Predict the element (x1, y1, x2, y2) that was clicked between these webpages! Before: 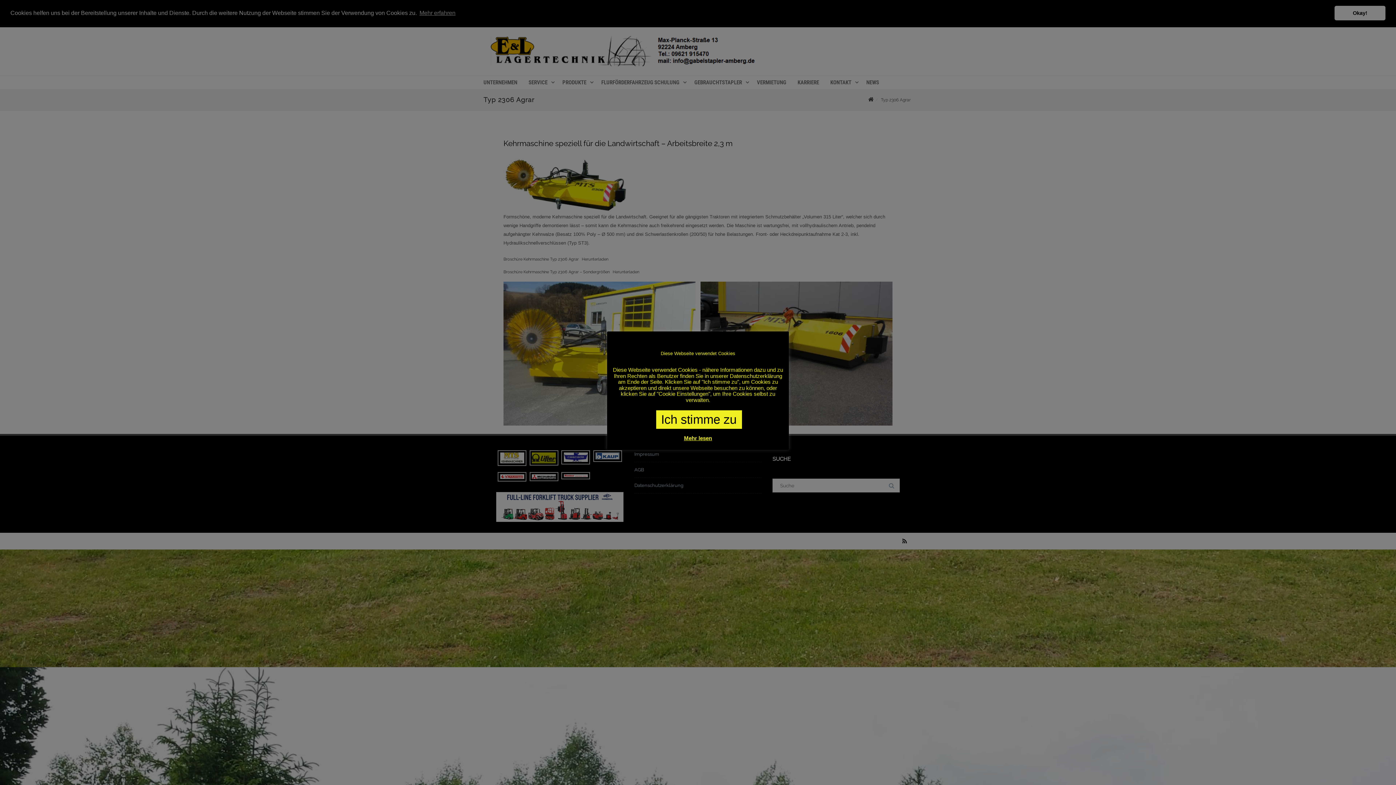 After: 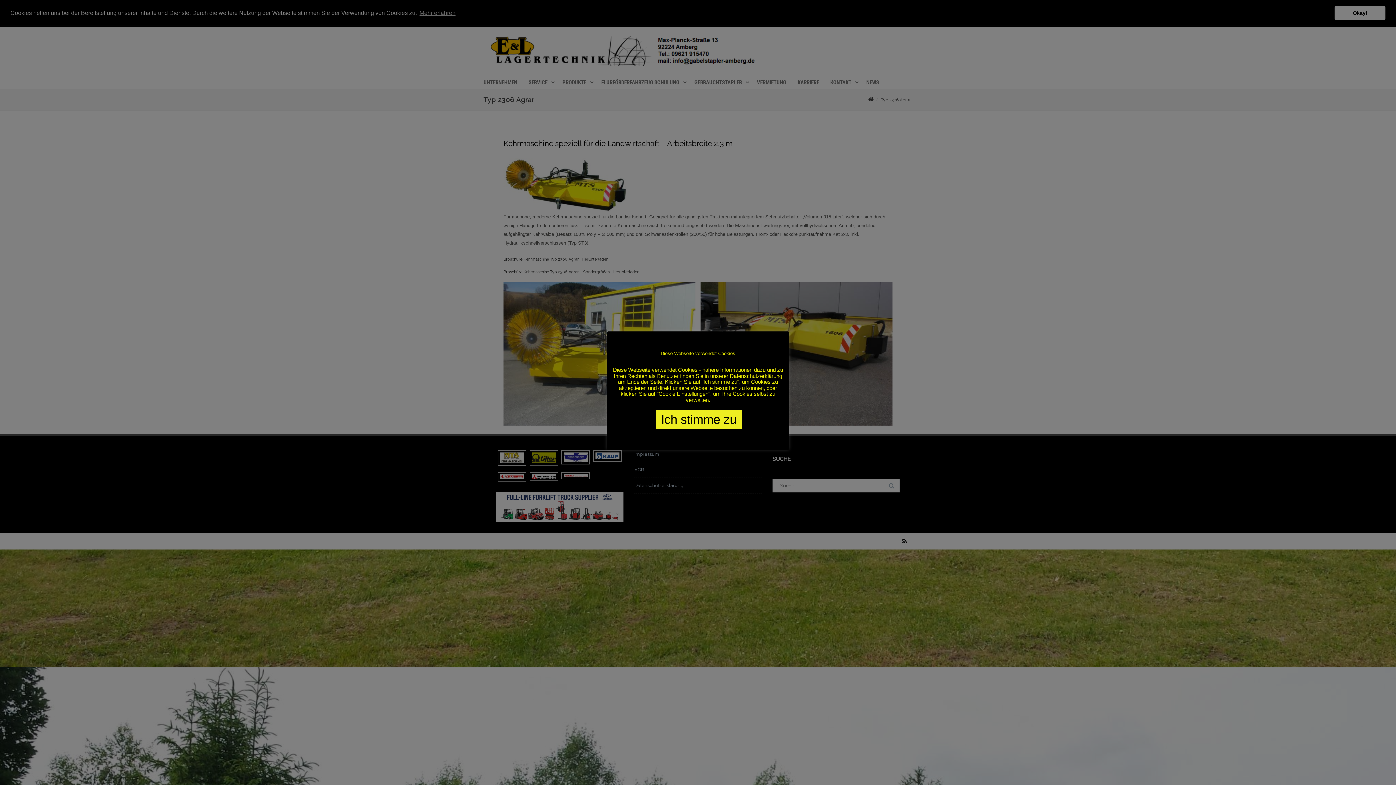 Action: label: Mehr lesen bbox: (684, 435, 712, 441)